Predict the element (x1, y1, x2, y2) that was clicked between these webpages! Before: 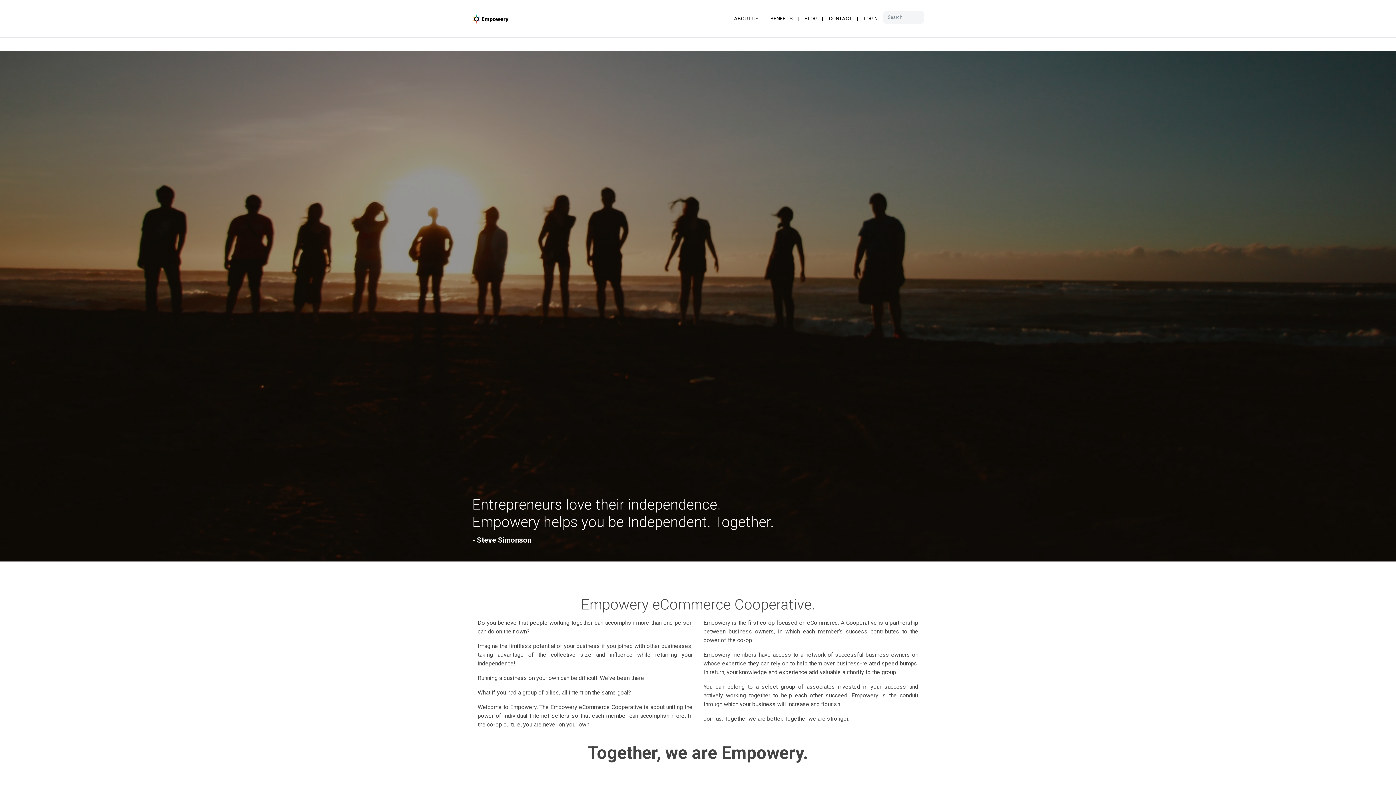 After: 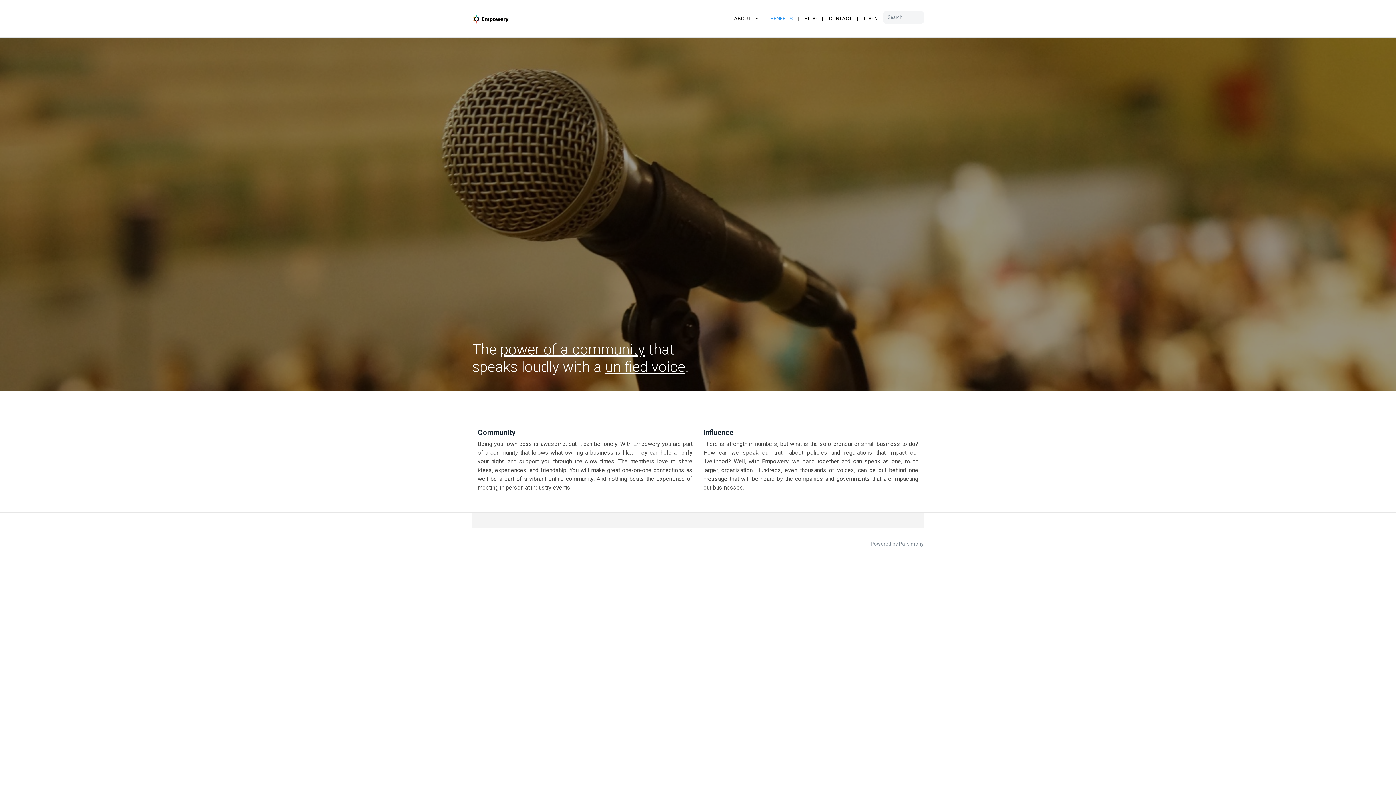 Action: bbox: (764, 11, 798, 26) label: BENEFITS